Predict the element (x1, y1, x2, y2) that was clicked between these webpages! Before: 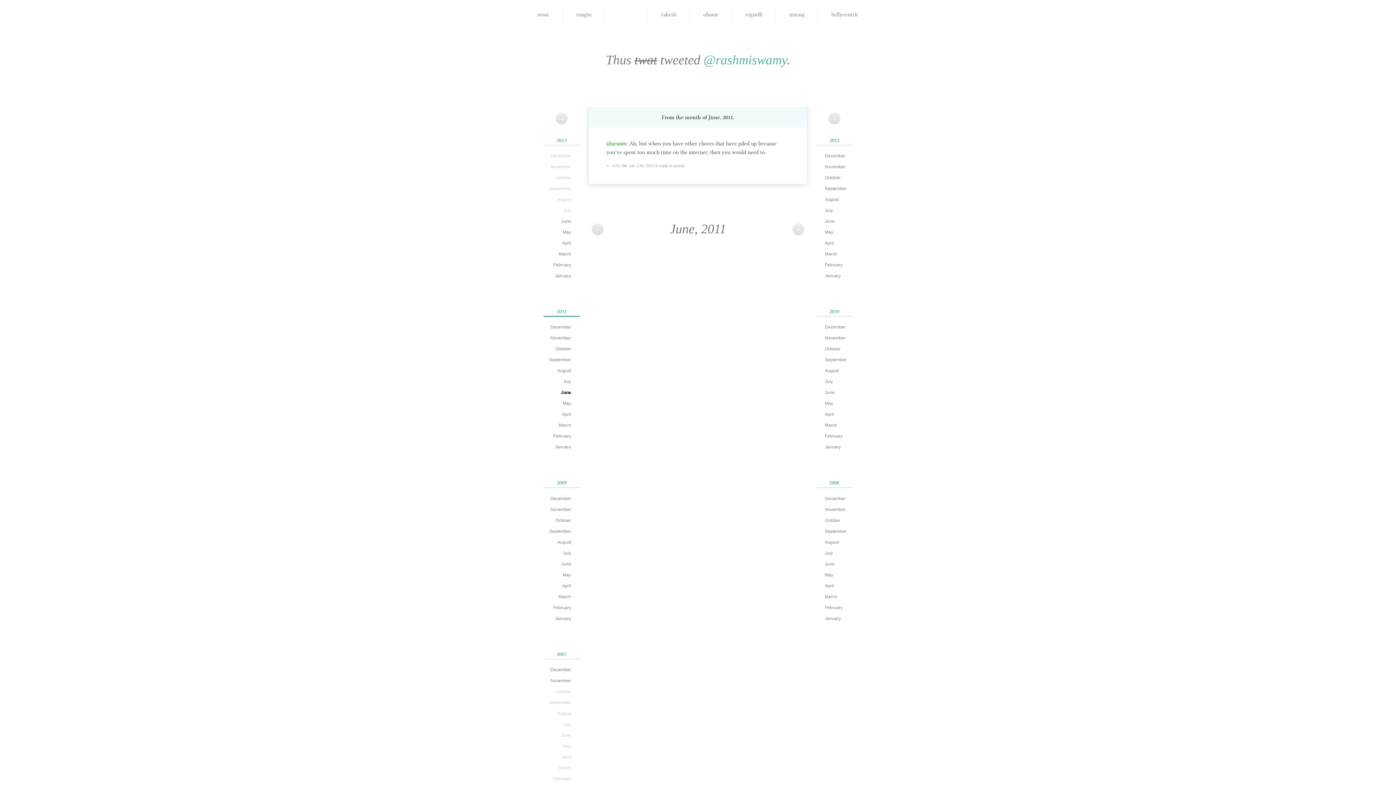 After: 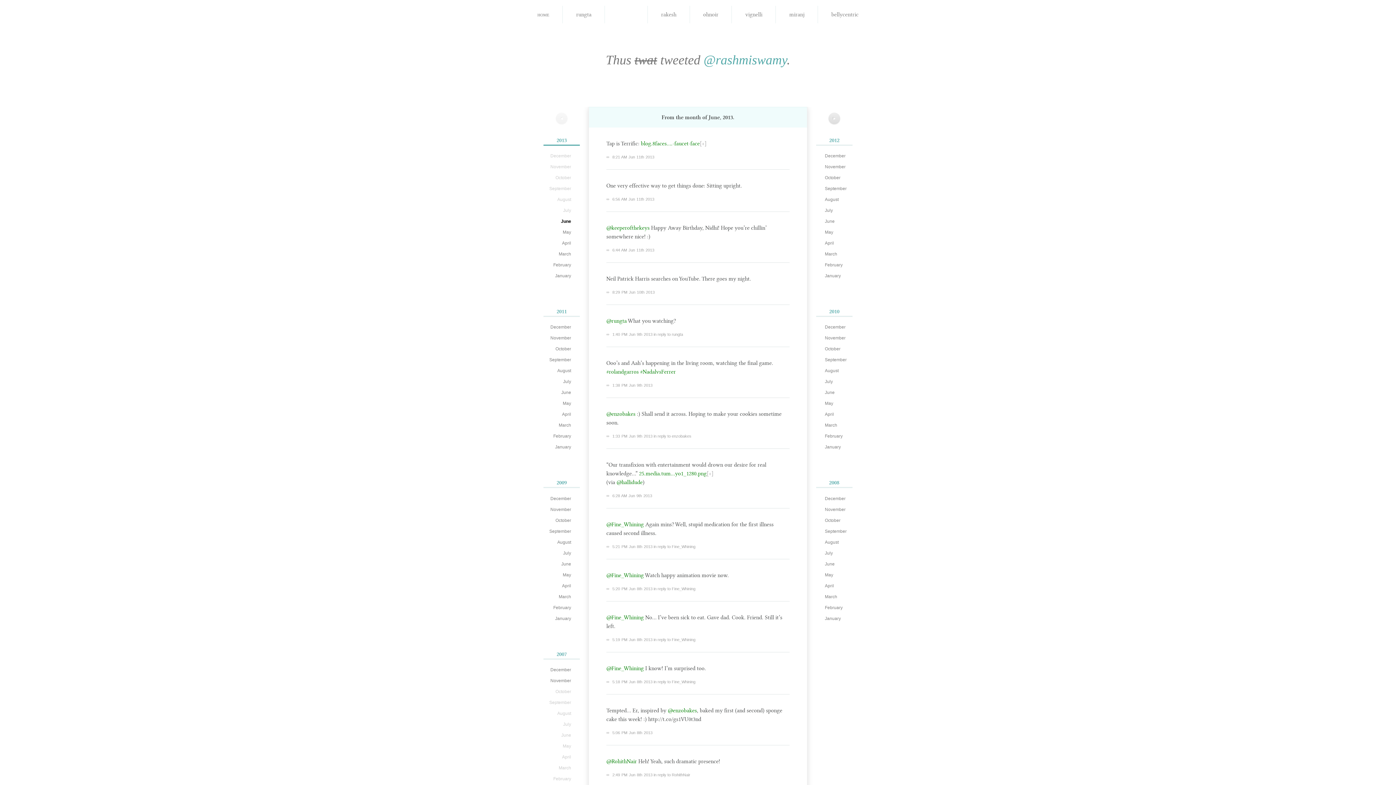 Action: bbox: (543, 216, 577, 226) label: June